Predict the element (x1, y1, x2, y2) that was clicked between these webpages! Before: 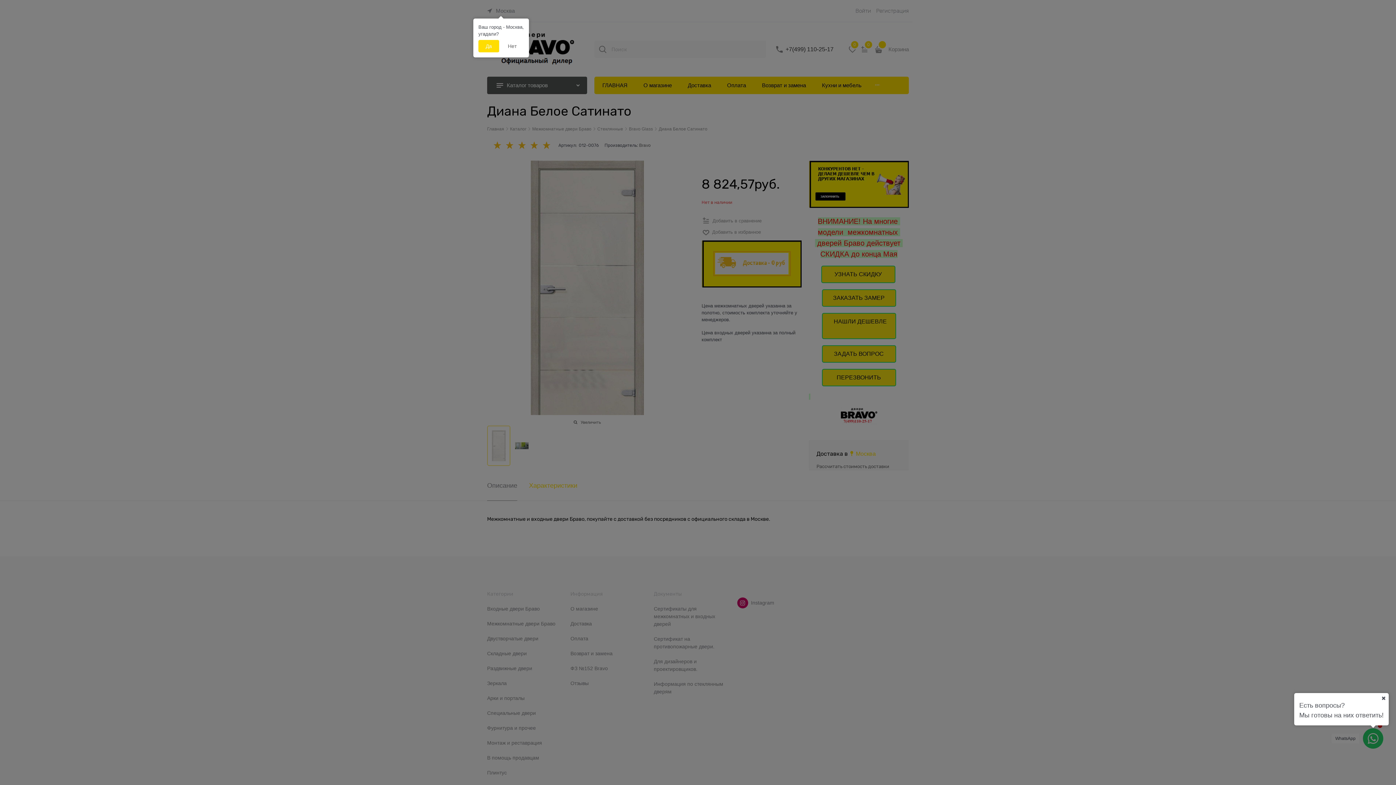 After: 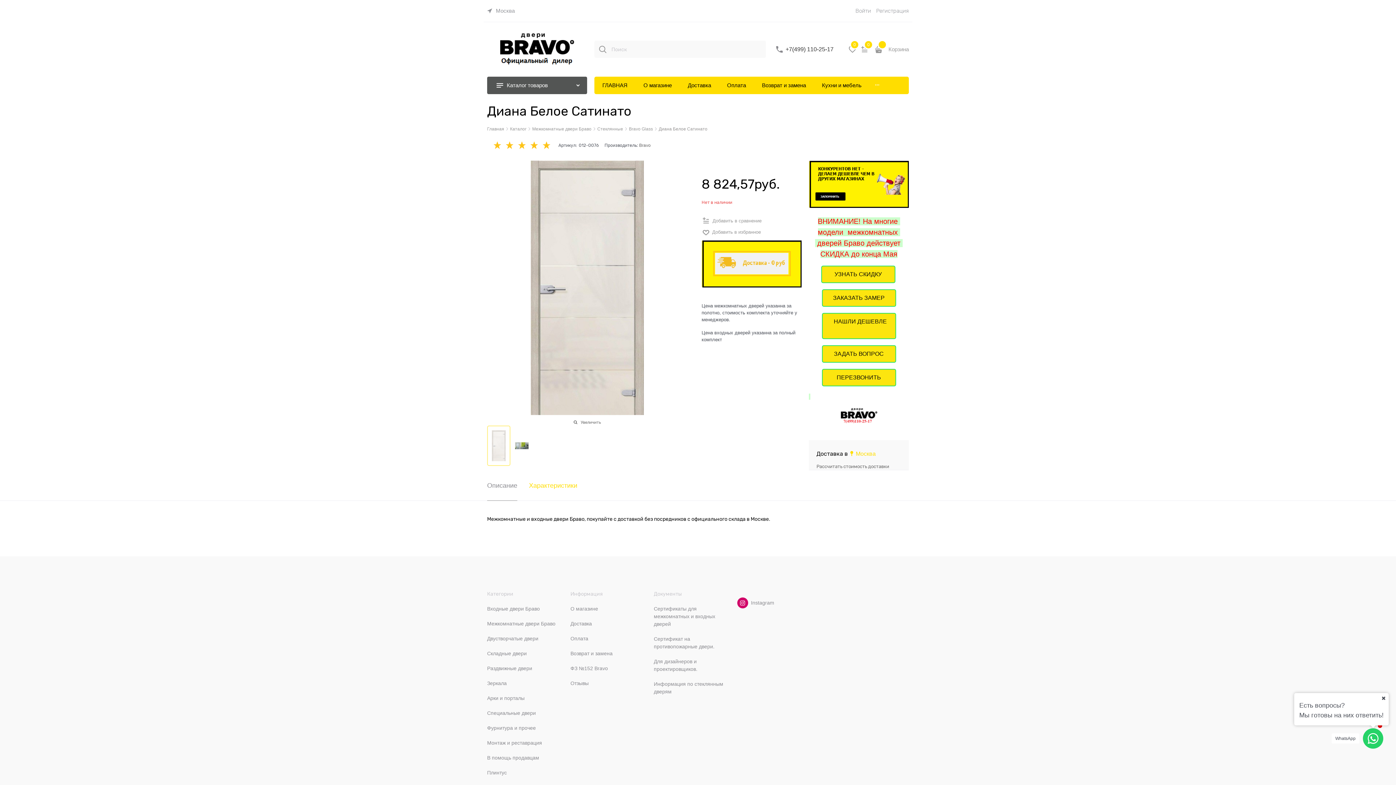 Action: label: Да bbox: (478, 40, 499, 52)